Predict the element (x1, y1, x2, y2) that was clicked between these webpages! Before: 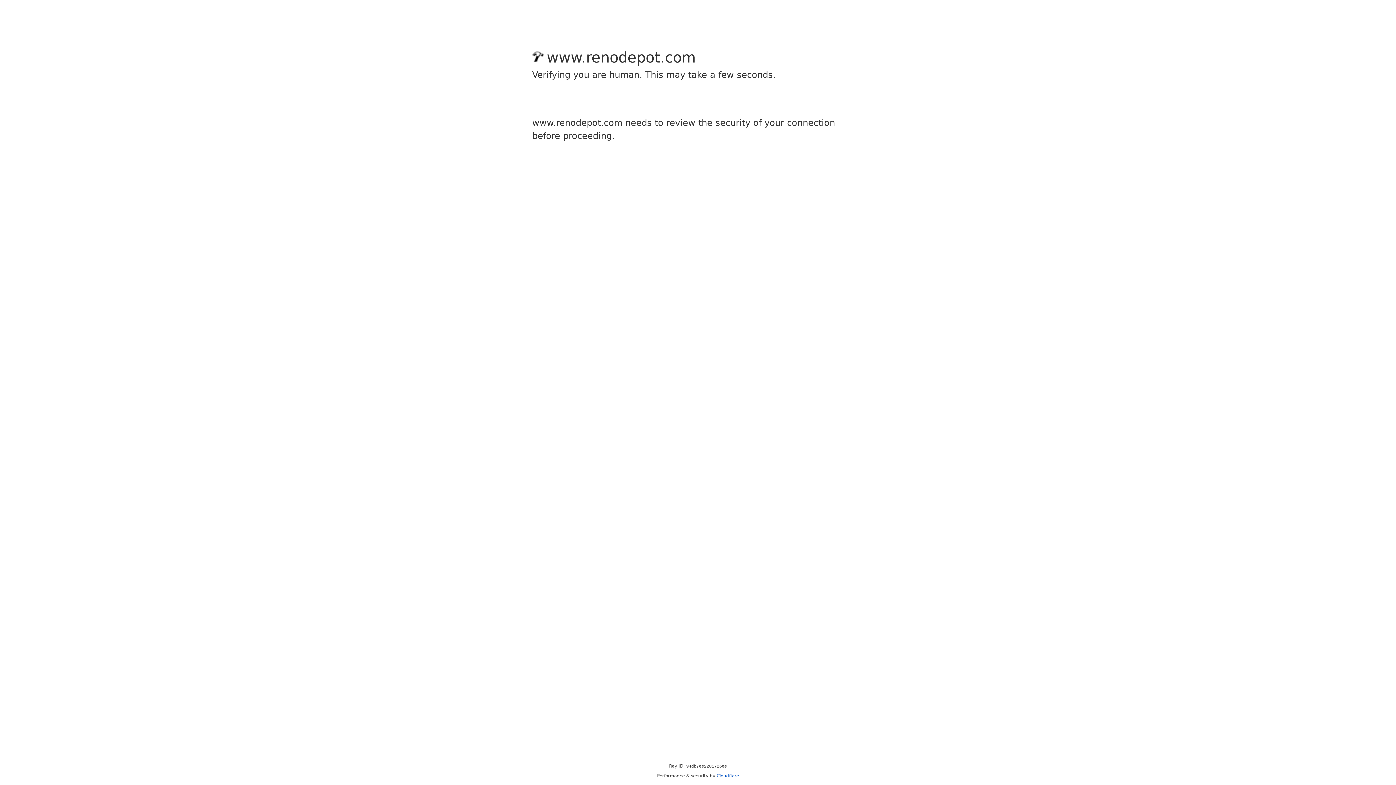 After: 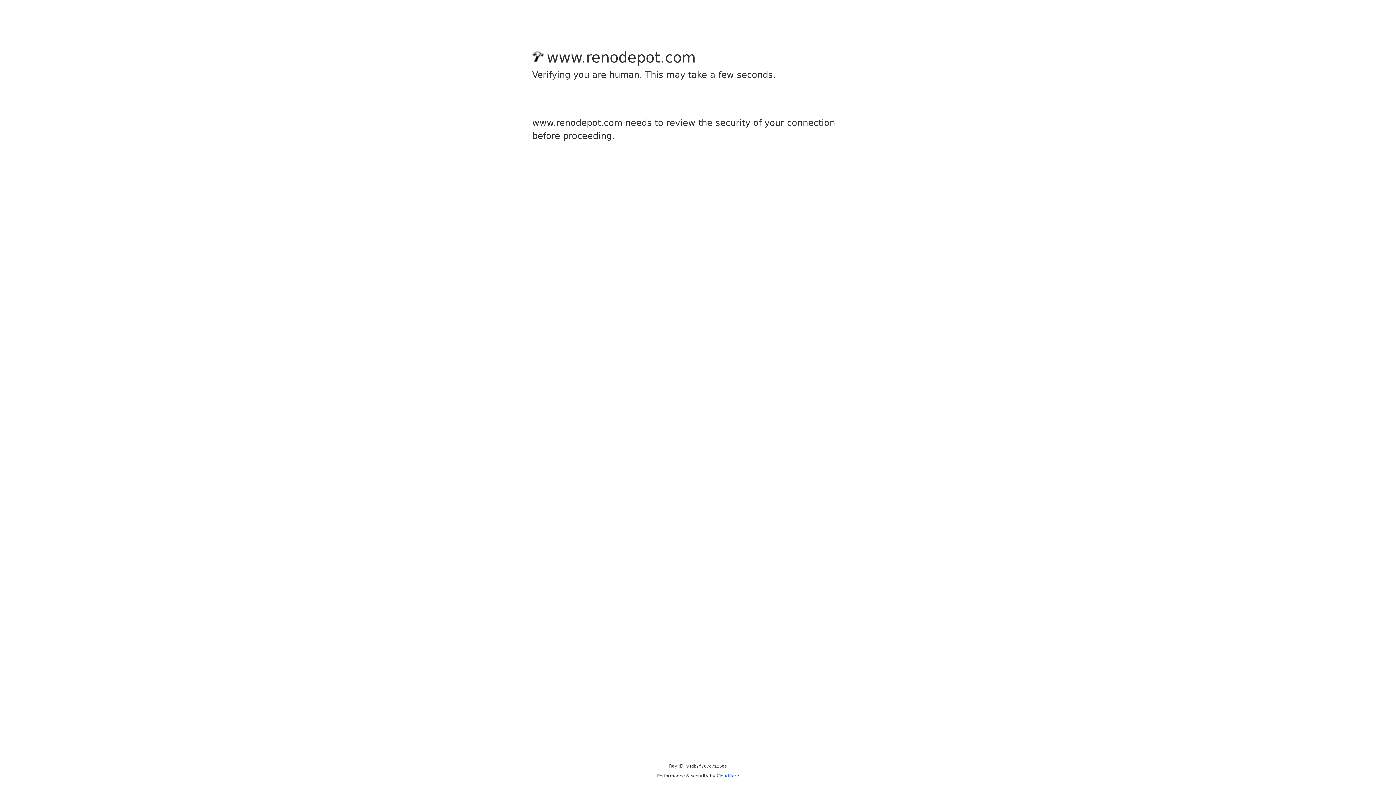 Action: label: Cloudflare bbox: (716, 773, 739, 778)